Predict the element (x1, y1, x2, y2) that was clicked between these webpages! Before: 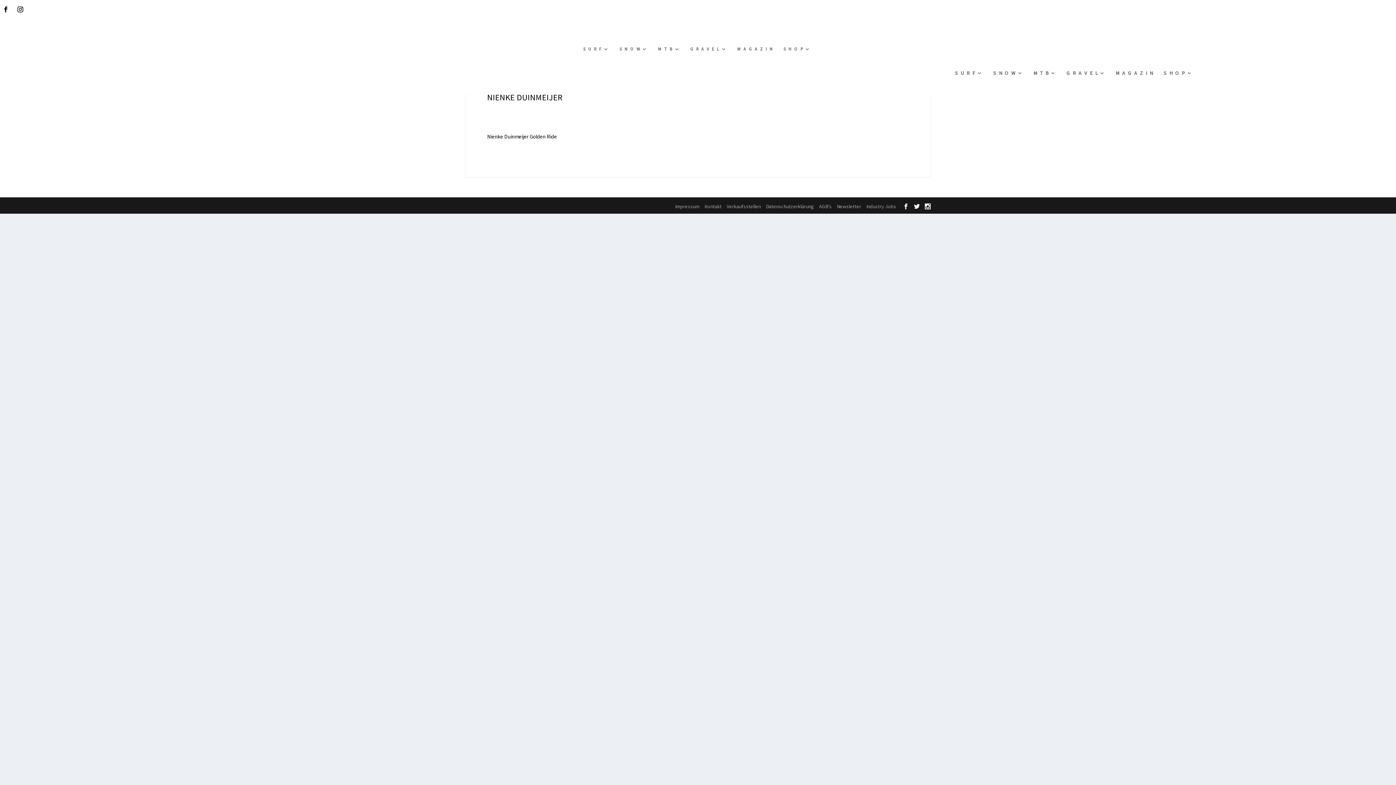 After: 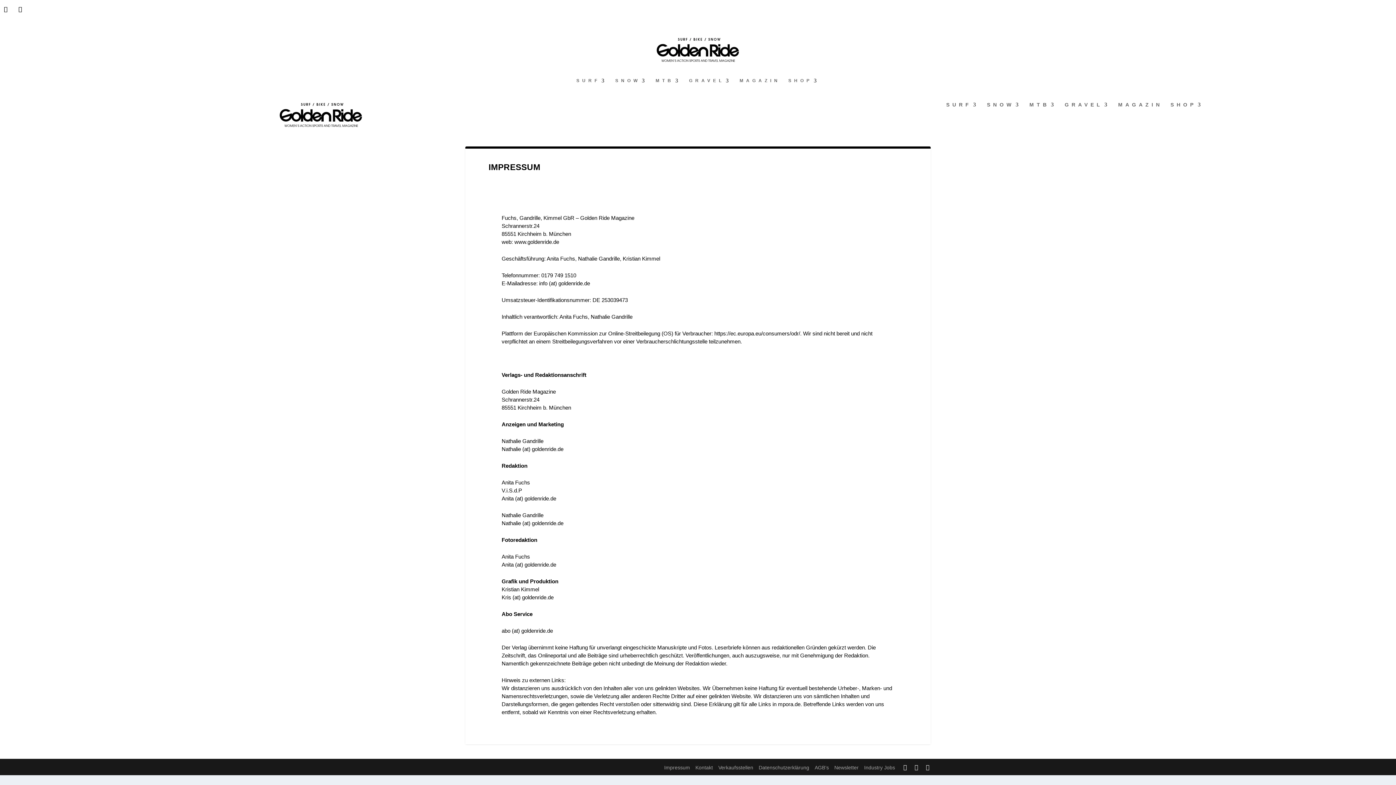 Action: bbox: (675, 203, 699, 209) label: Impressum